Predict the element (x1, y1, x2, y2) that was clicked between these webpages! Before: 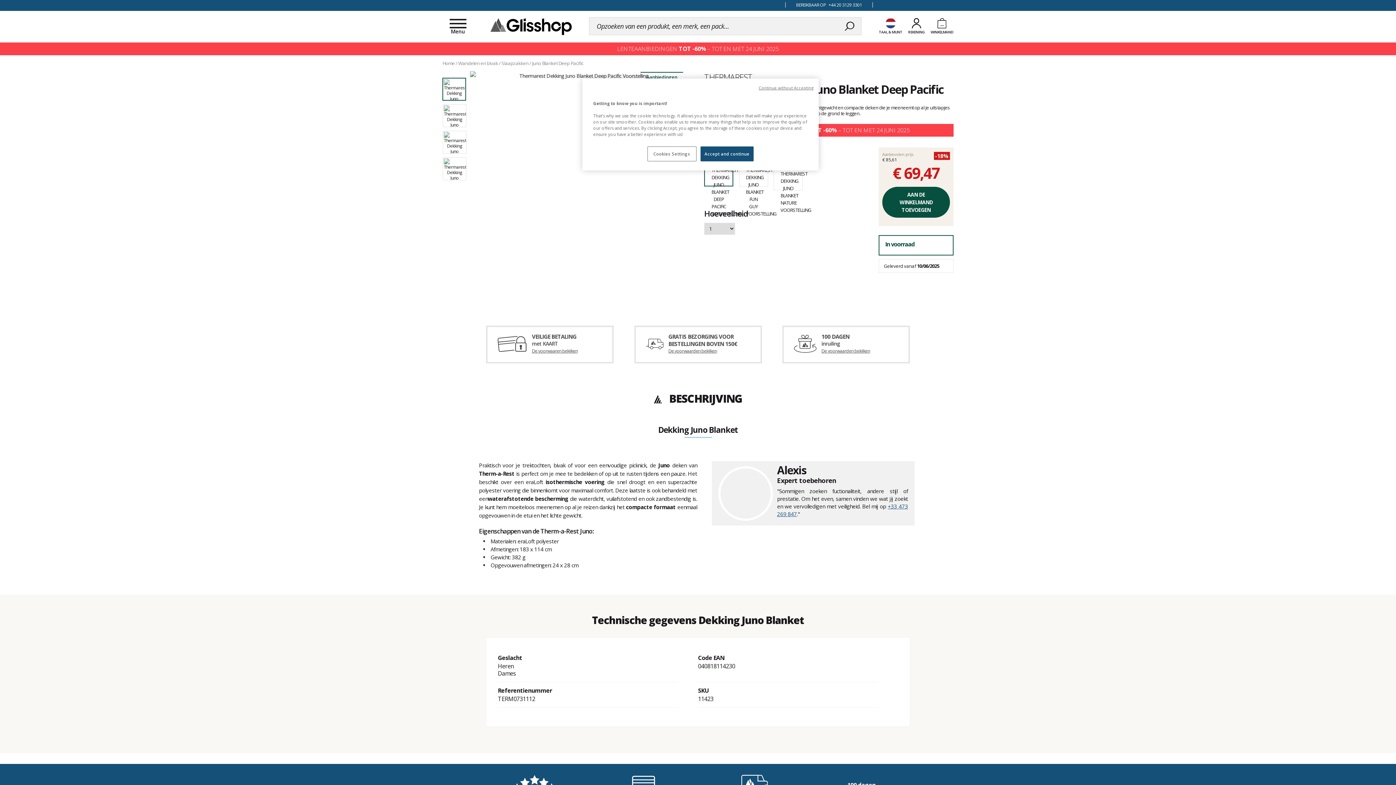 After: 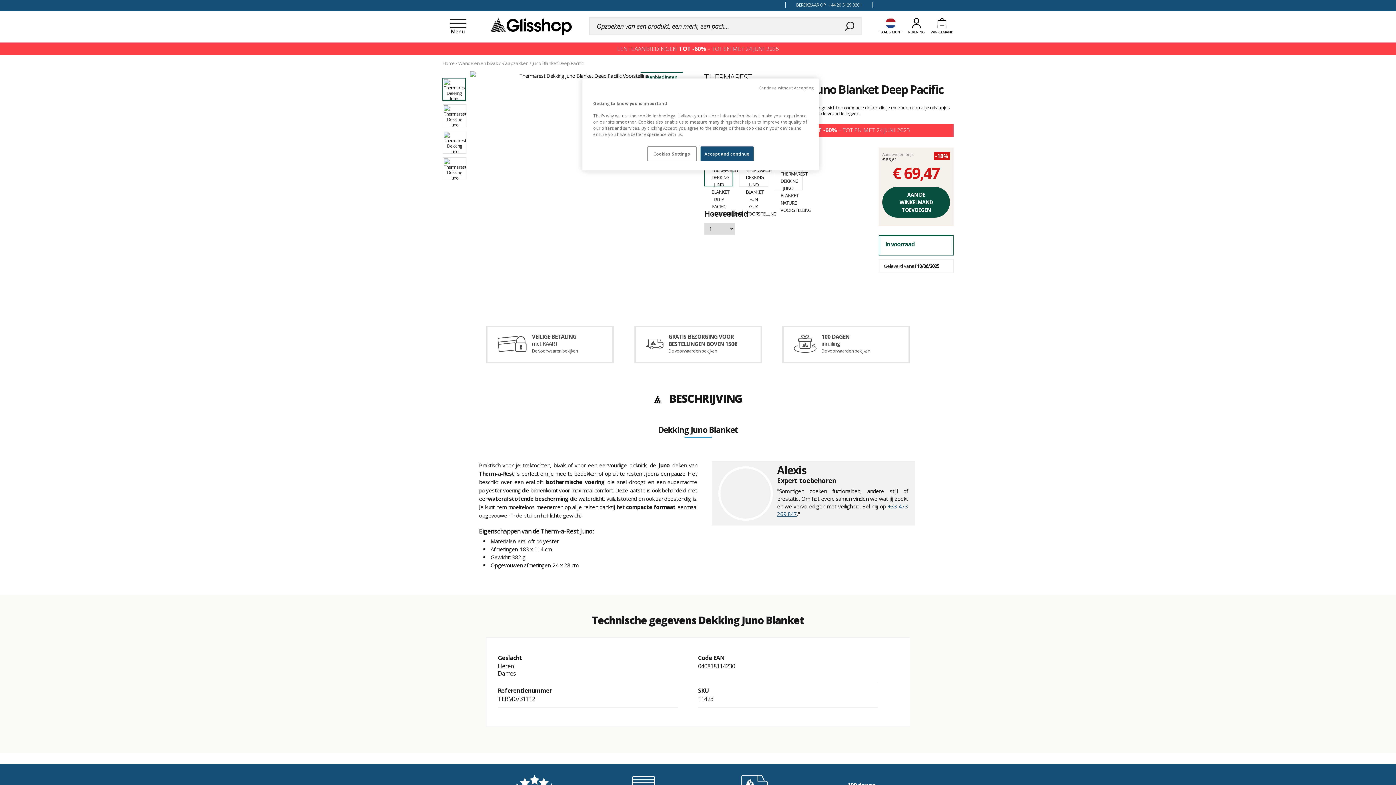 Action: label: Dekking Juno Blanket bbox: (450, 425, 945, 437)